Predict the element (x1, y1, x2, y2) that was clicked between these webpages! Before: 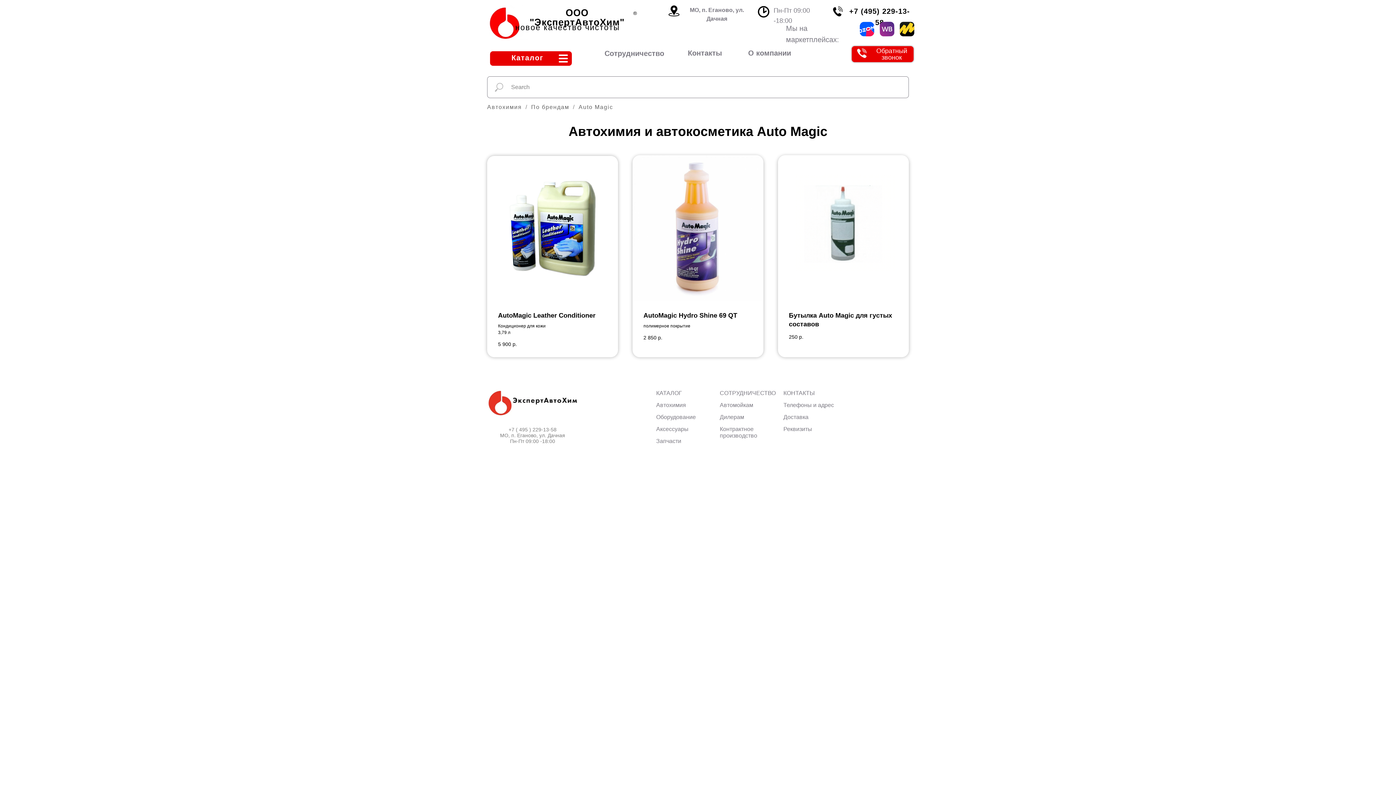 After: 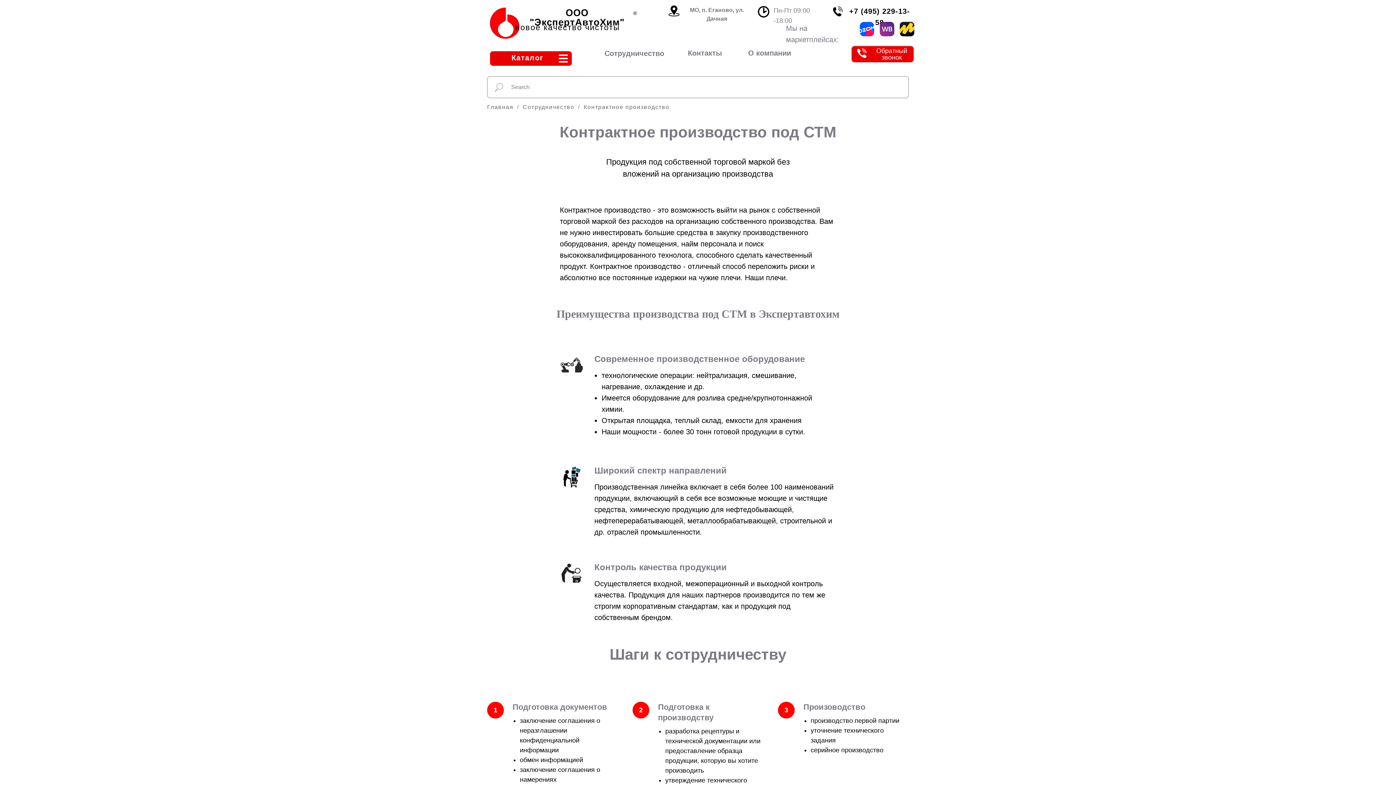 Action: bbox: (720, 426, 778, 439) label: Контрактное производство